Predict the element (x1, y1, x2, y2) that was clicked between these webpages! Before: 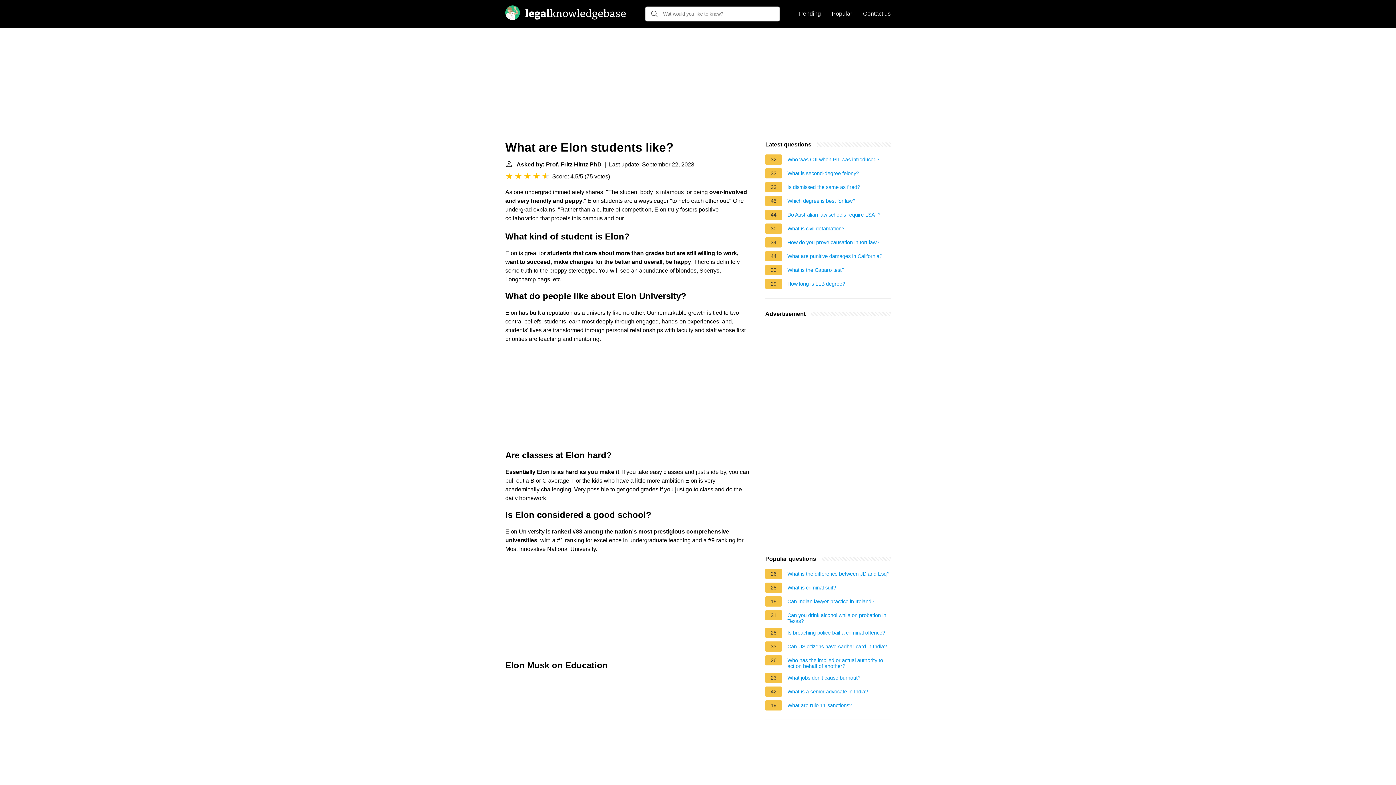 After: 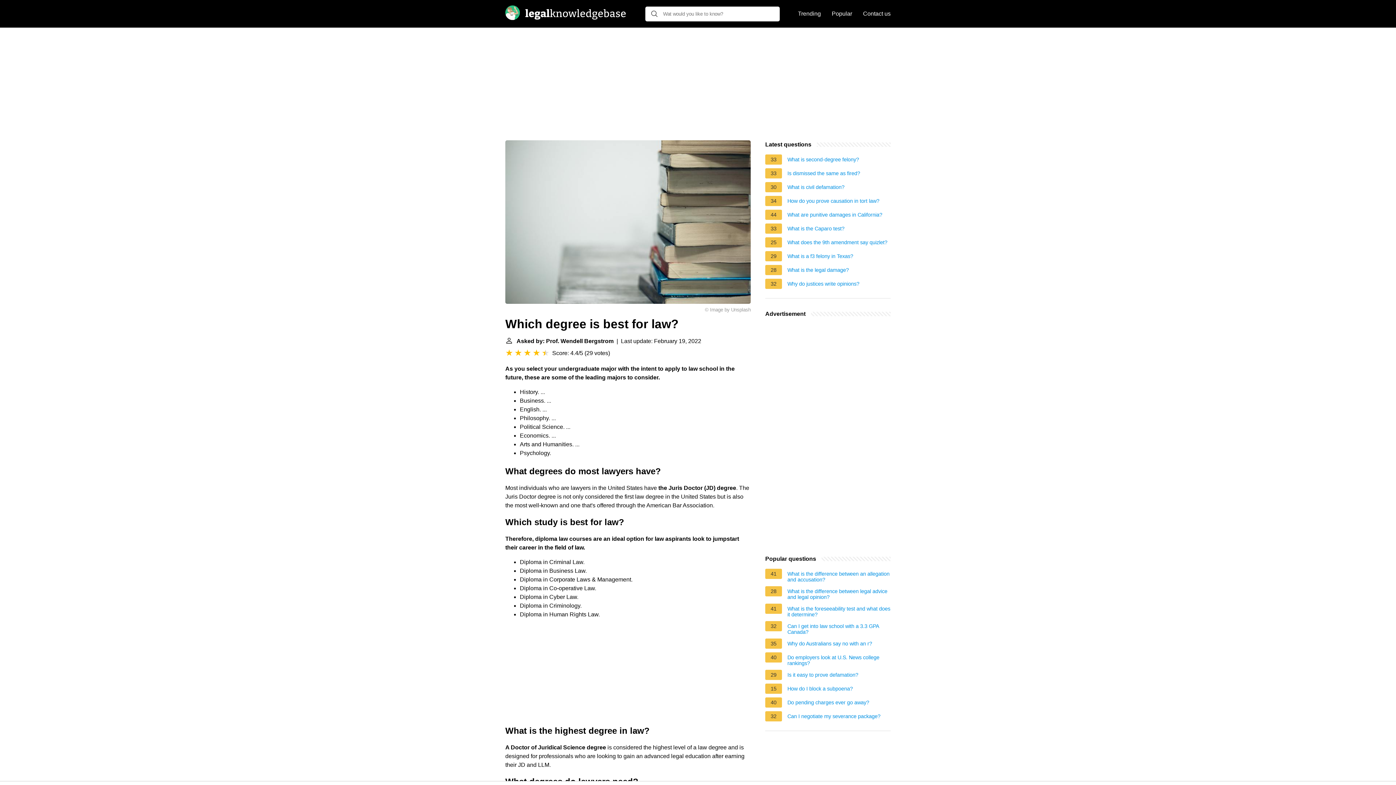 Action: label: Which degree is best for law? bbox: (787, 198, 855, 206)